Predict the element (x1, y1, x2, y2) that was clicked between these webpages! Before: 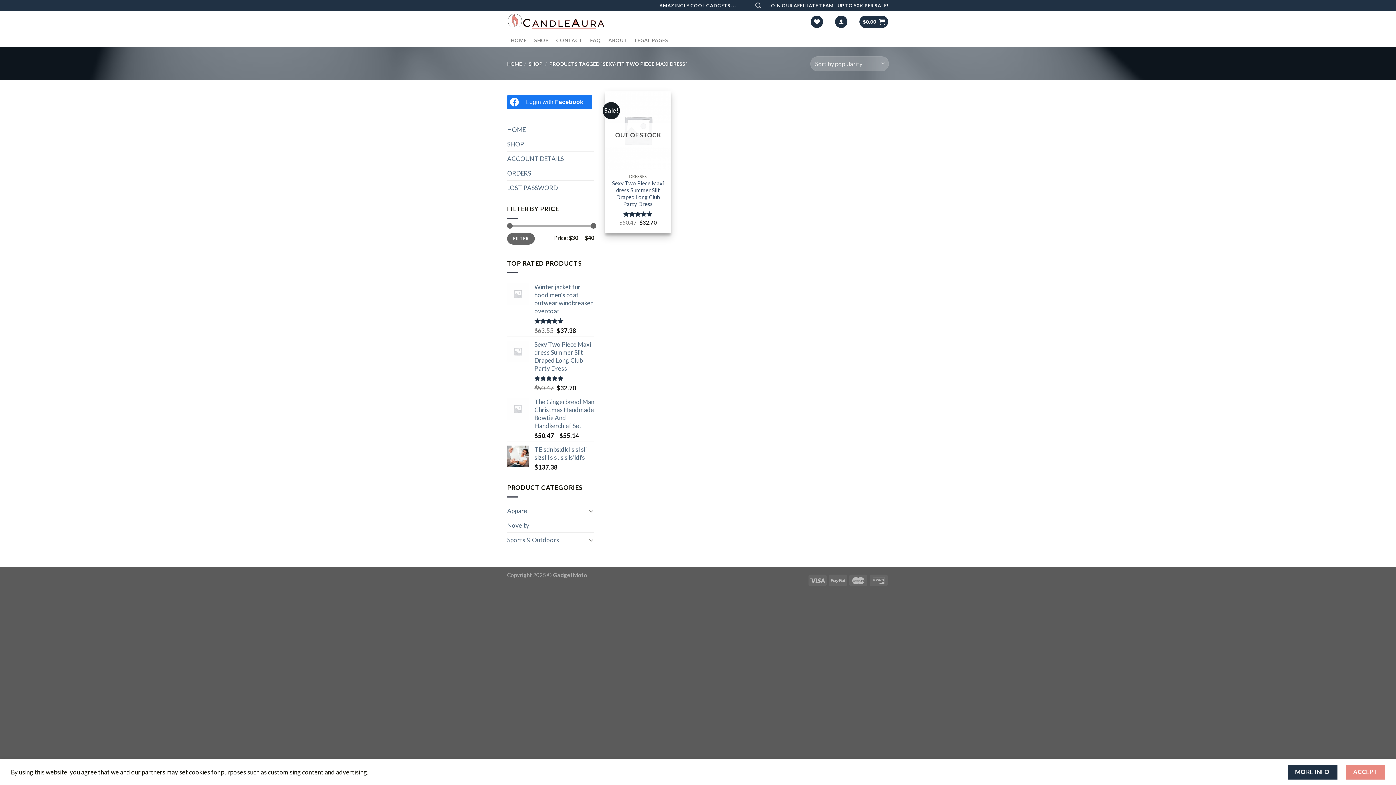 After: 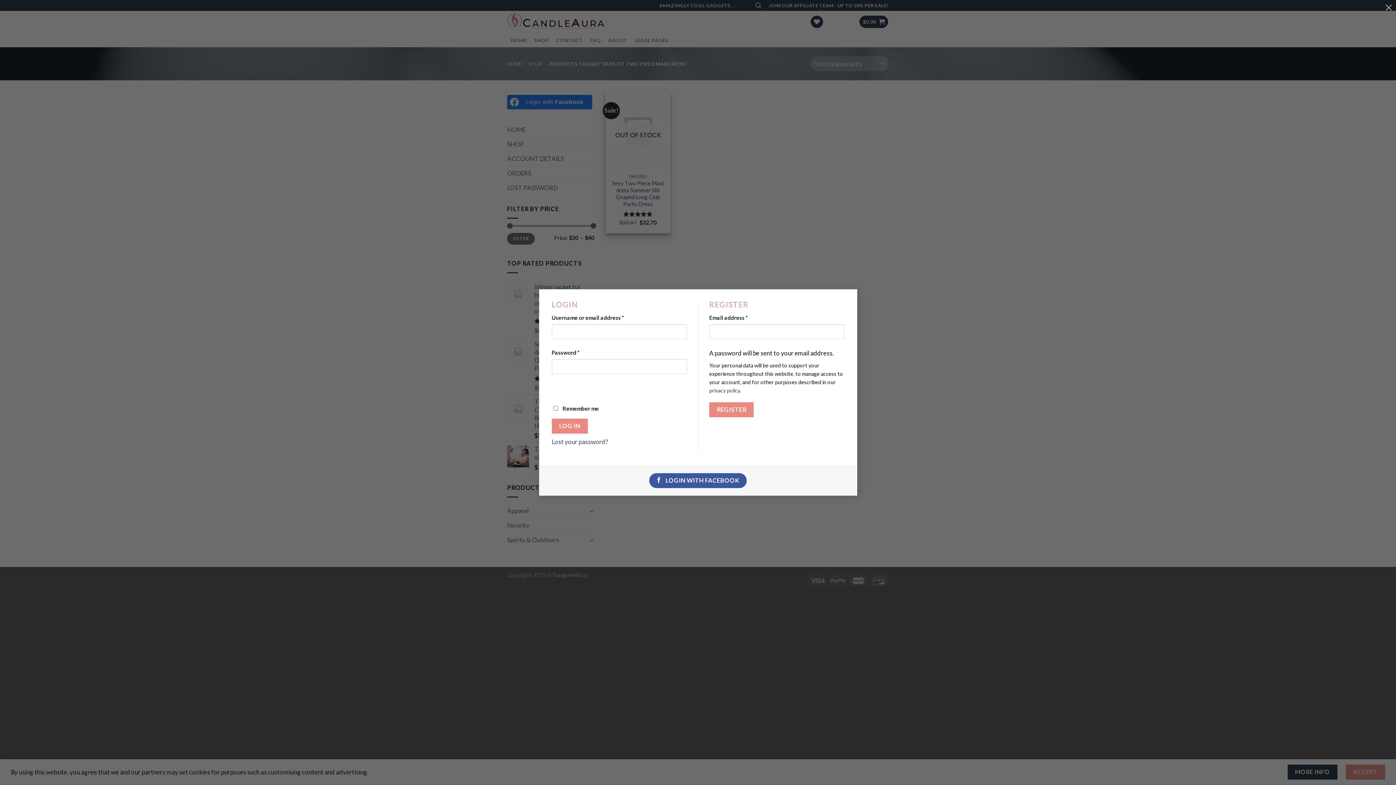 Action: bbox: (835, 15, 847, 28)